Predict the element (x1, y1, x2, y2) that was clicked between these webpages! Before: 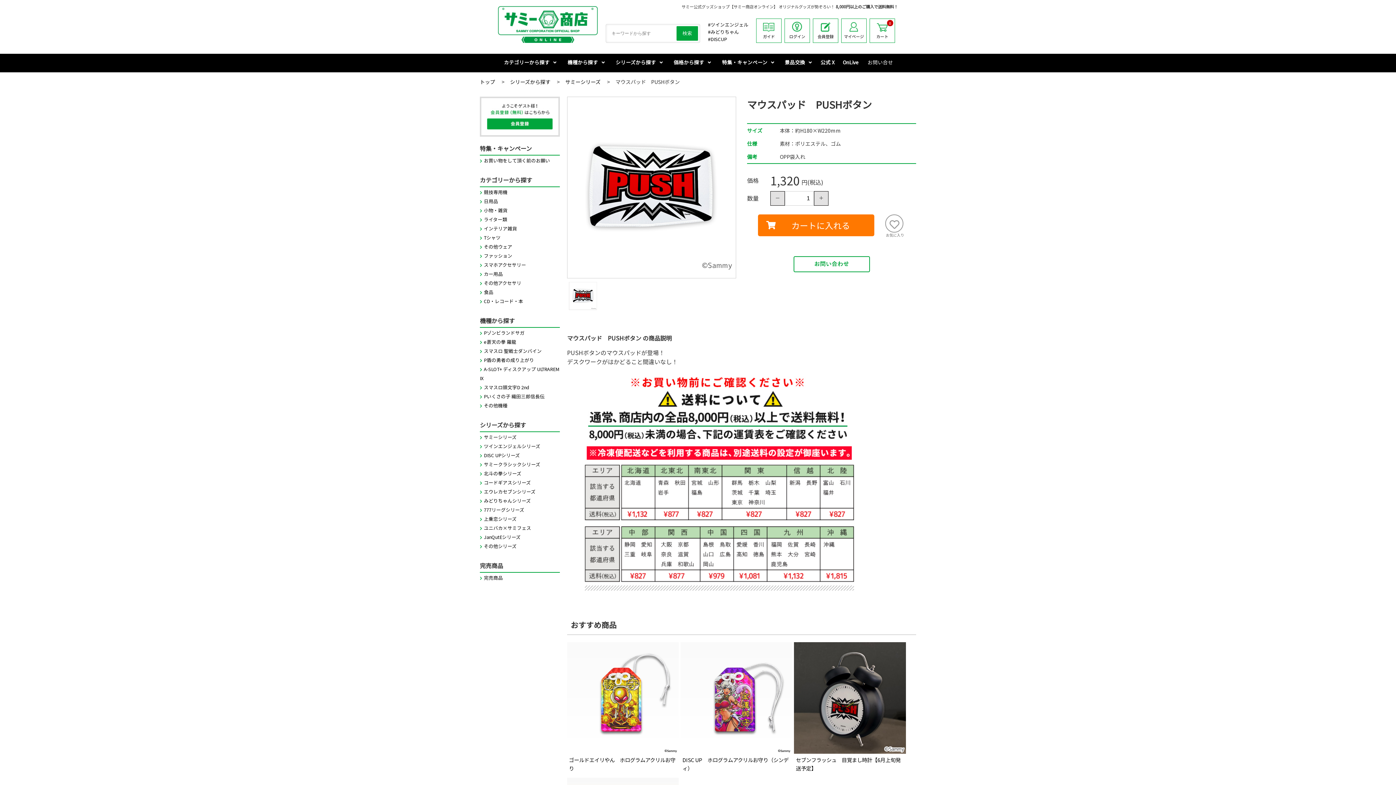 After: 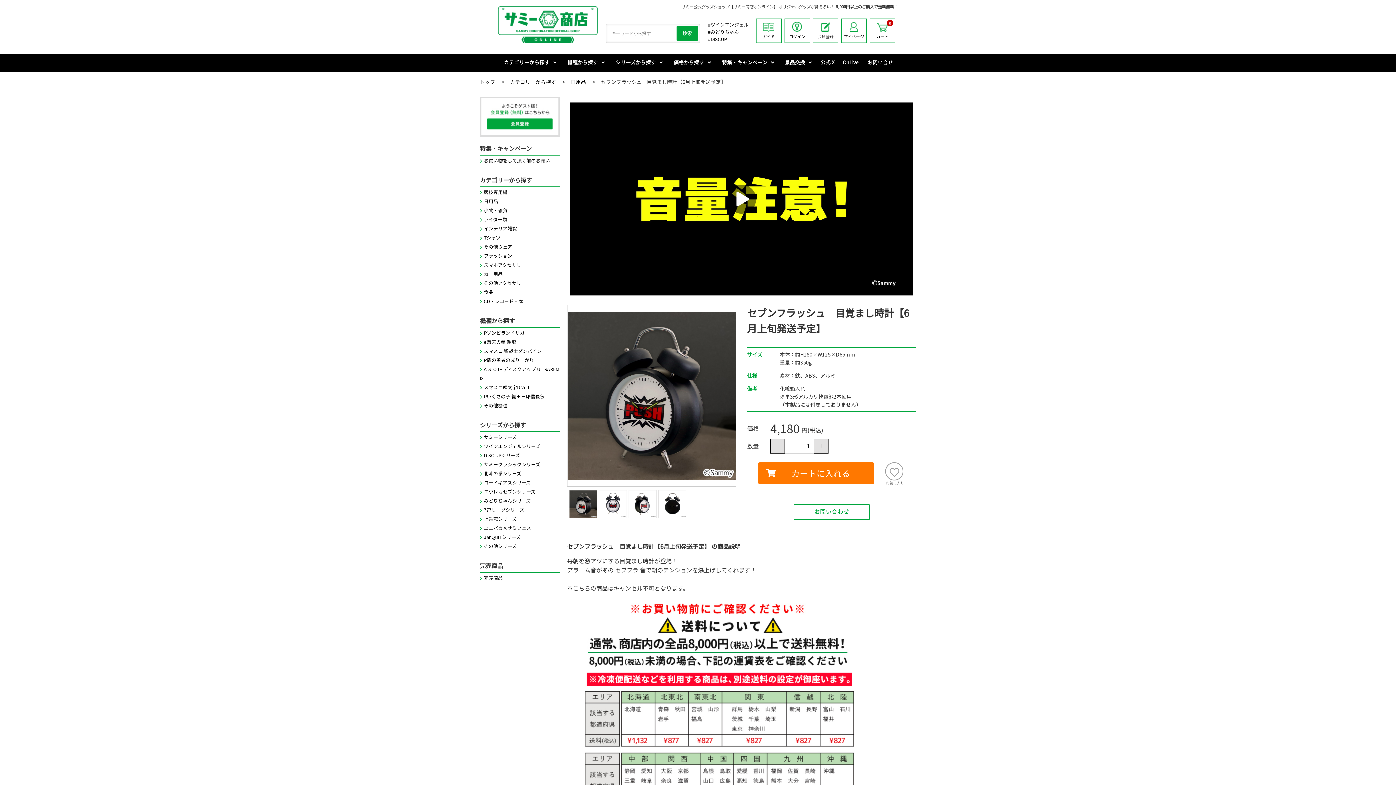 Action: bbox: (794, 642, 906, 754)